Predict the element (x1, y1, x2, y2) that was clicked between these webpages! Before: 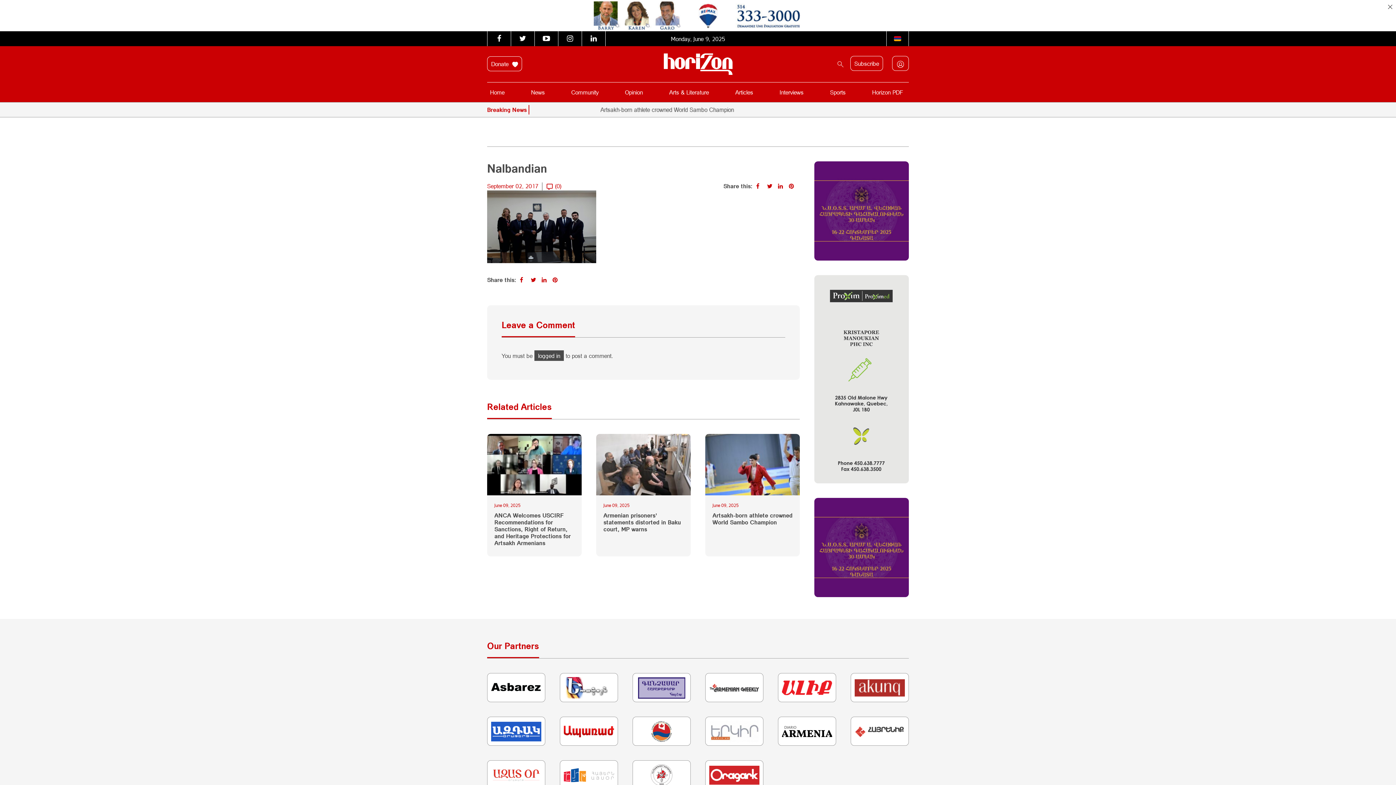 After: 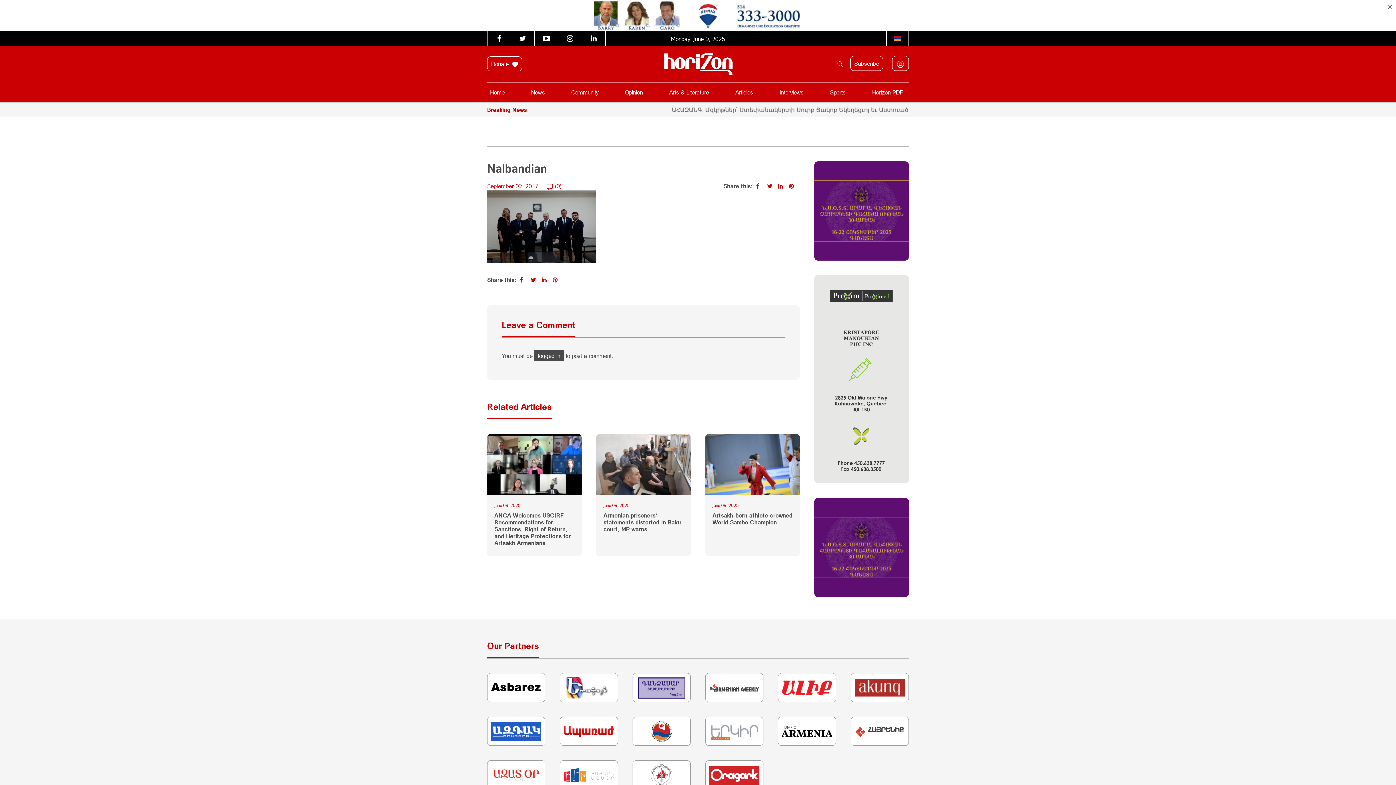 Action: bbox: (778, 182, 785, 189)